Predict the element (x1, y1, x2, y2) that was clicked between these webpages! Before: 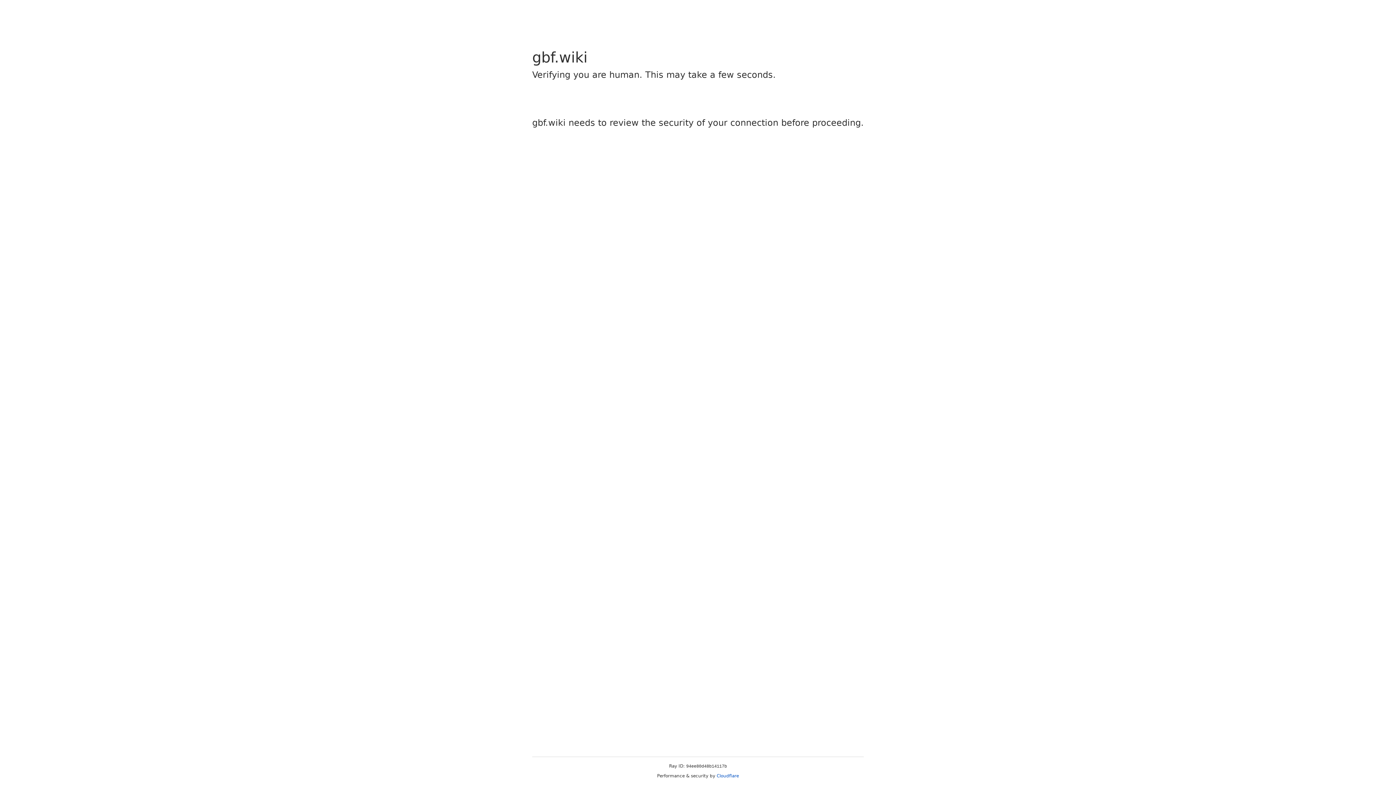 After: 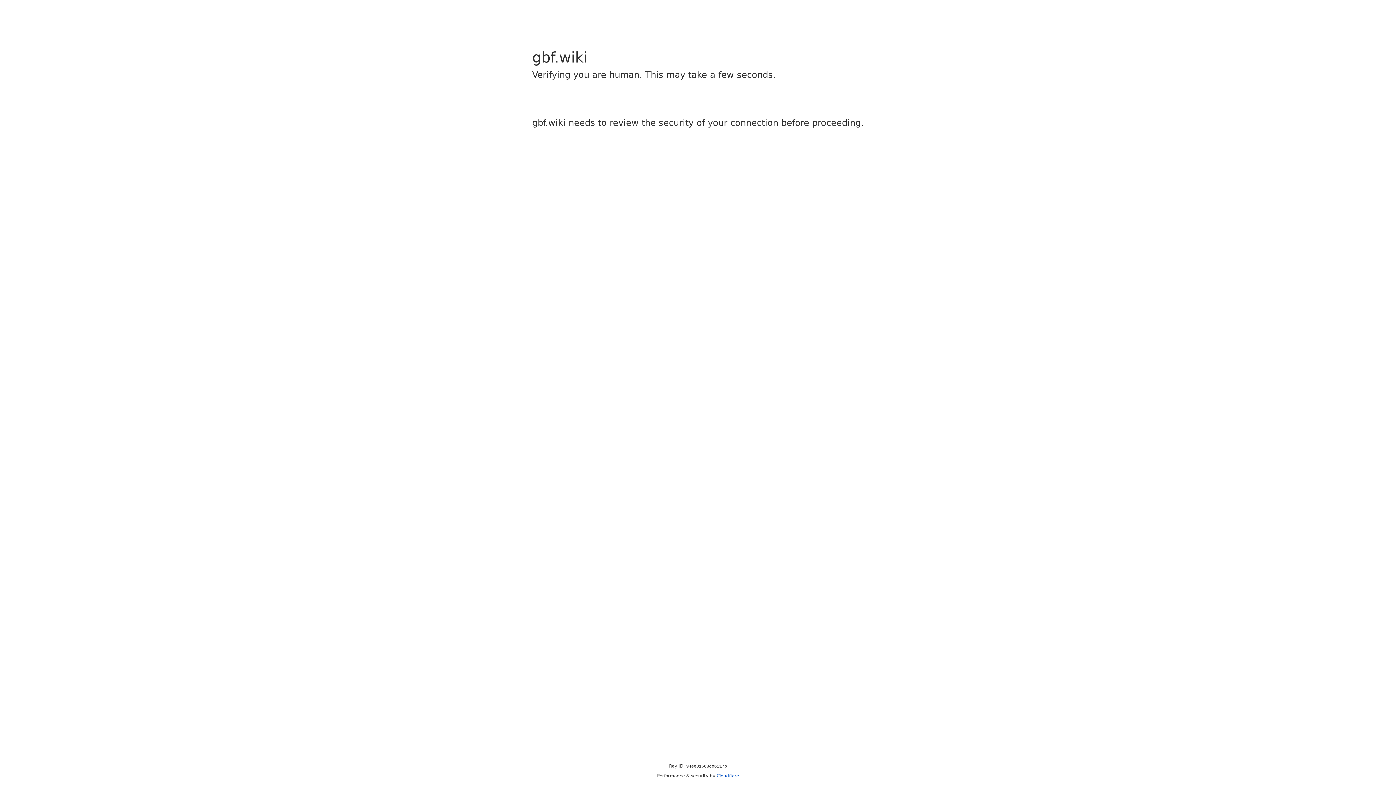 Action: label: Cloudflare bbox: (716, 773, 739, 778)